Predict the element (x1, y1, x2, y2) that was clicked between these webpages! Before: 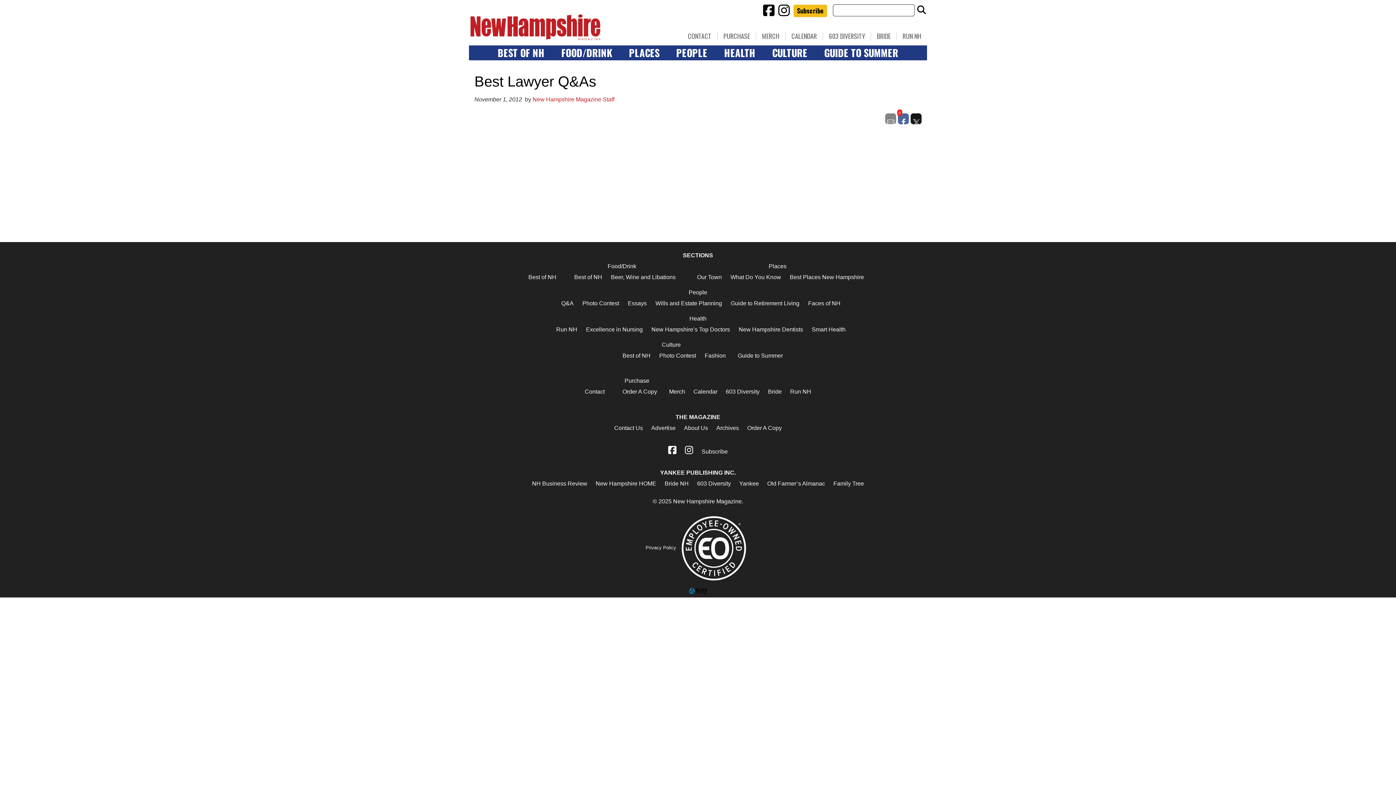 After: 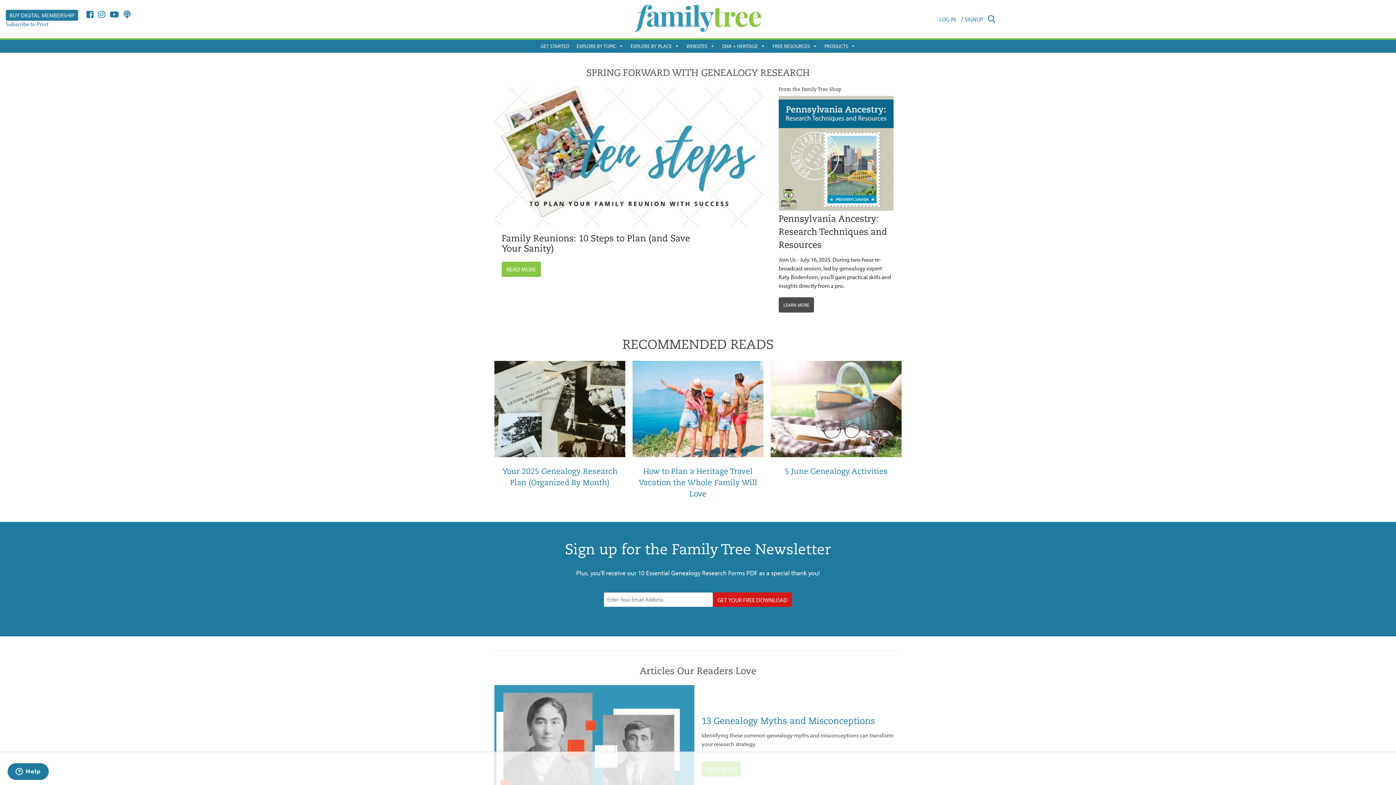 Action: label: Family Tree bbox: (833, 480, 864, 486)